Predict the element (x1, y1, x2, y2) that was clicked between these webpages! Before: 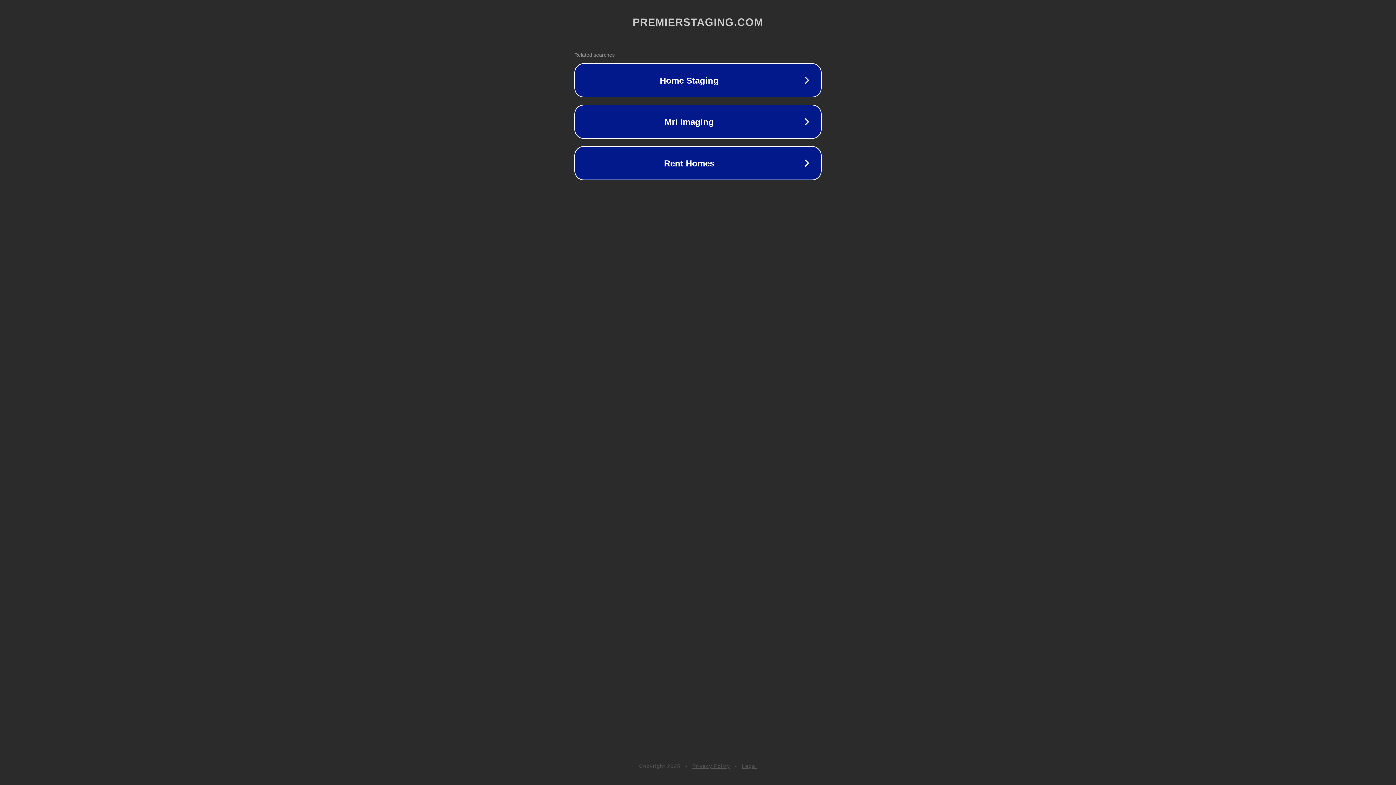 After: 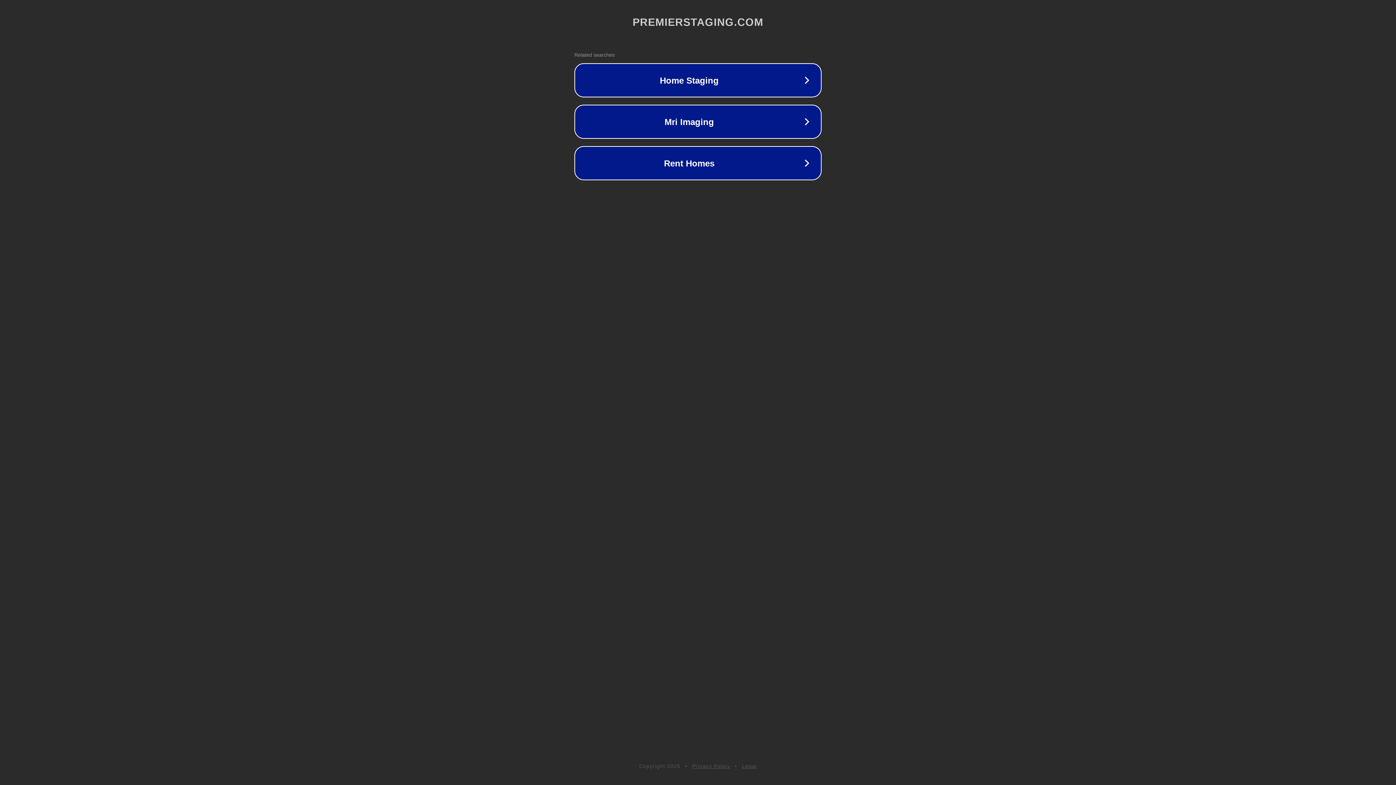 Action: label: Legal bbox: (742, 763, 757, 769)